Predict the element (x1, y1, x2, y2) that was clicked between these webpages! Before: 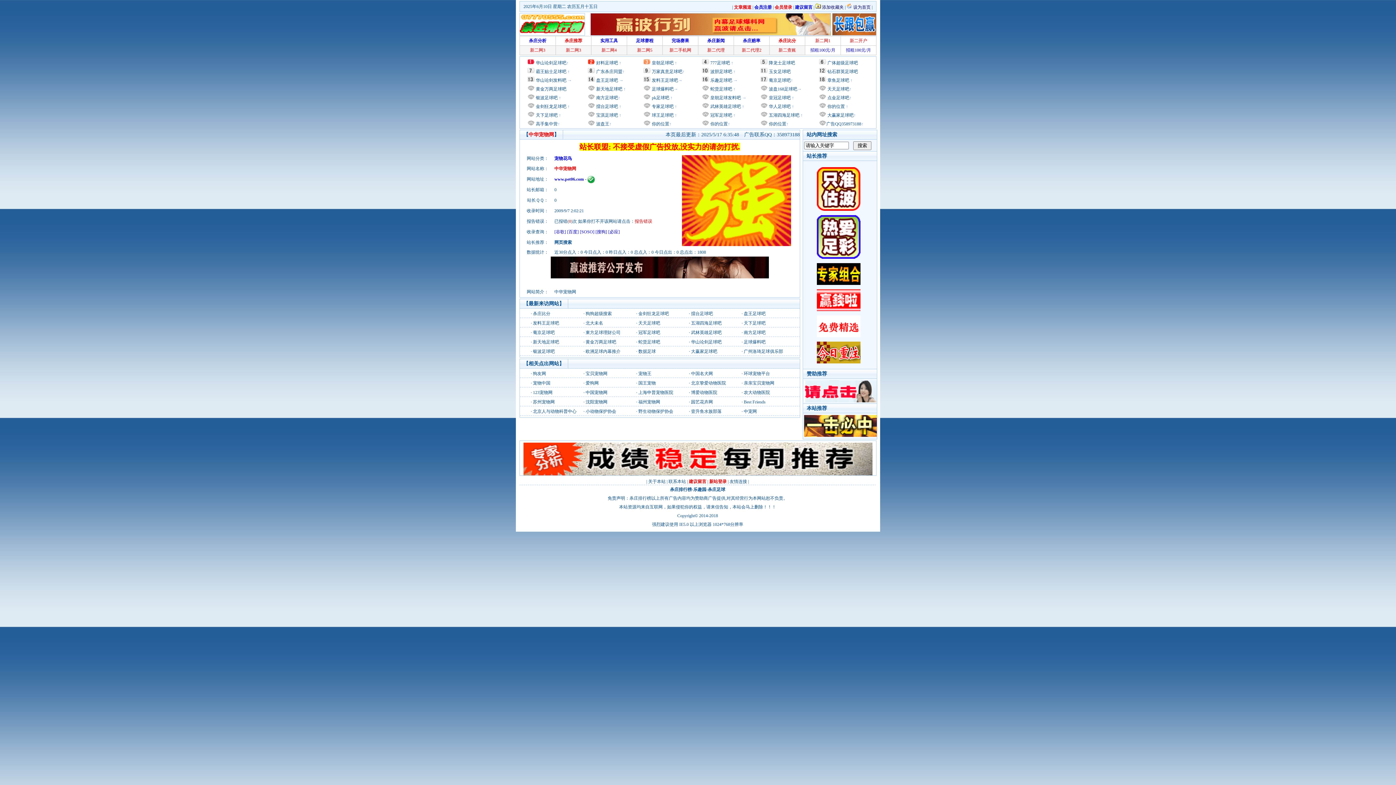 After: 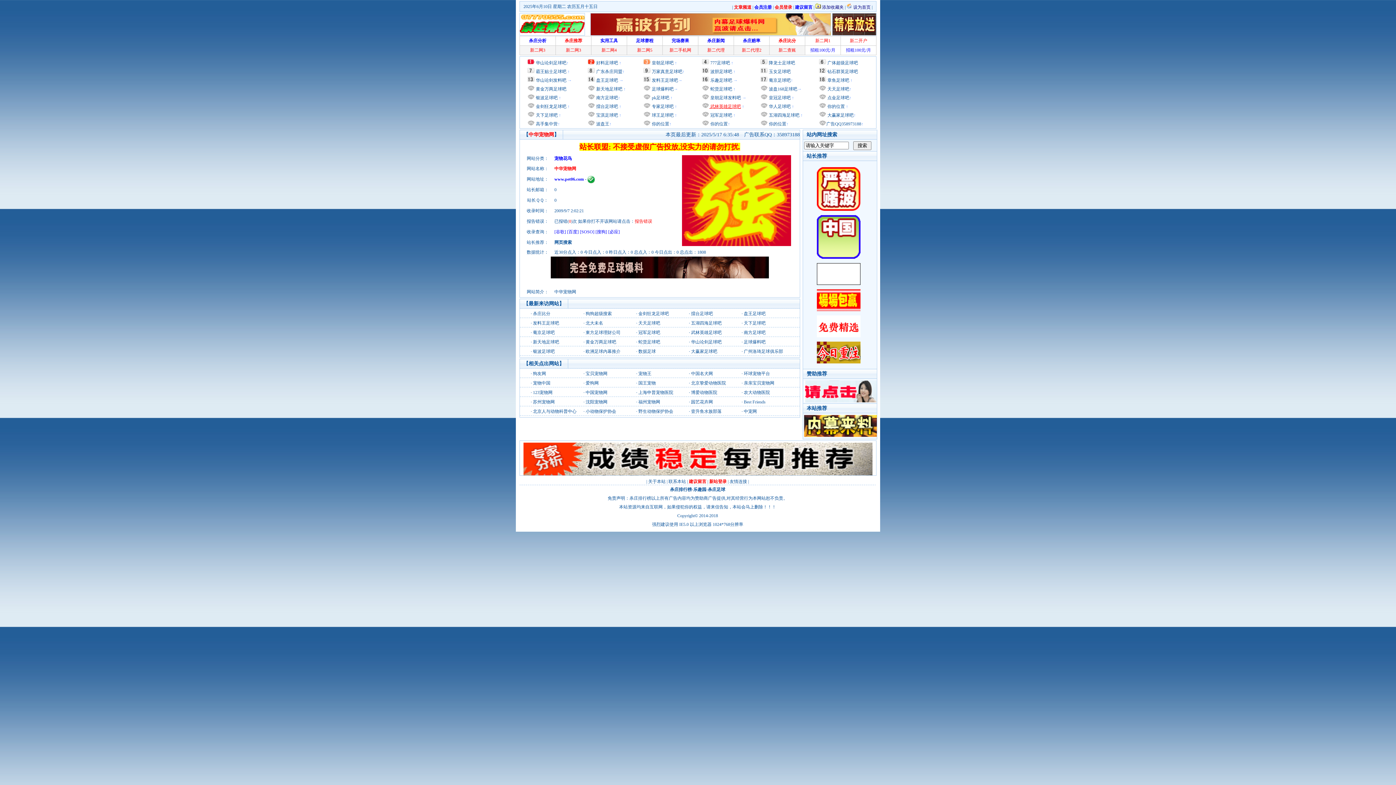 Action: label:  武林英雄足球吧 bbox: (709, 104, 741, 109)